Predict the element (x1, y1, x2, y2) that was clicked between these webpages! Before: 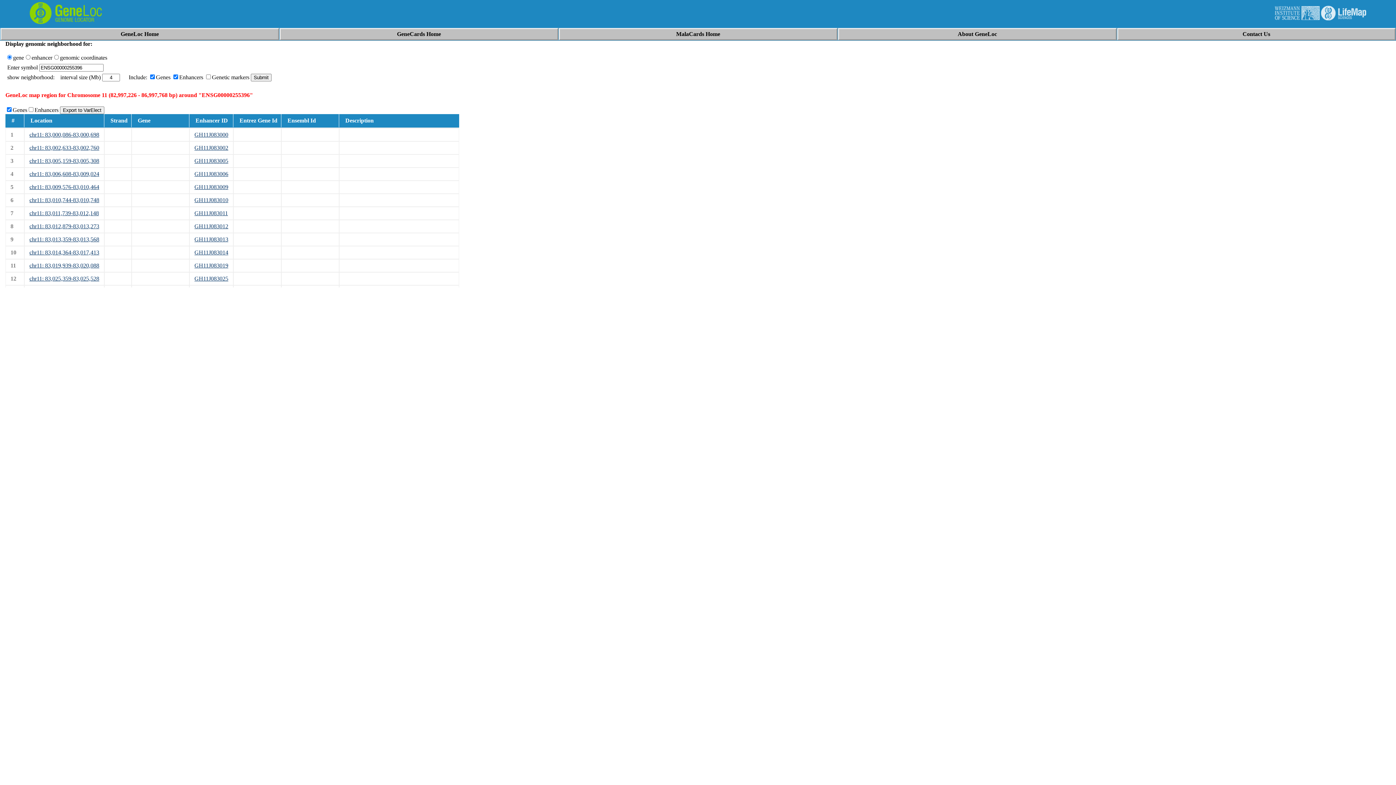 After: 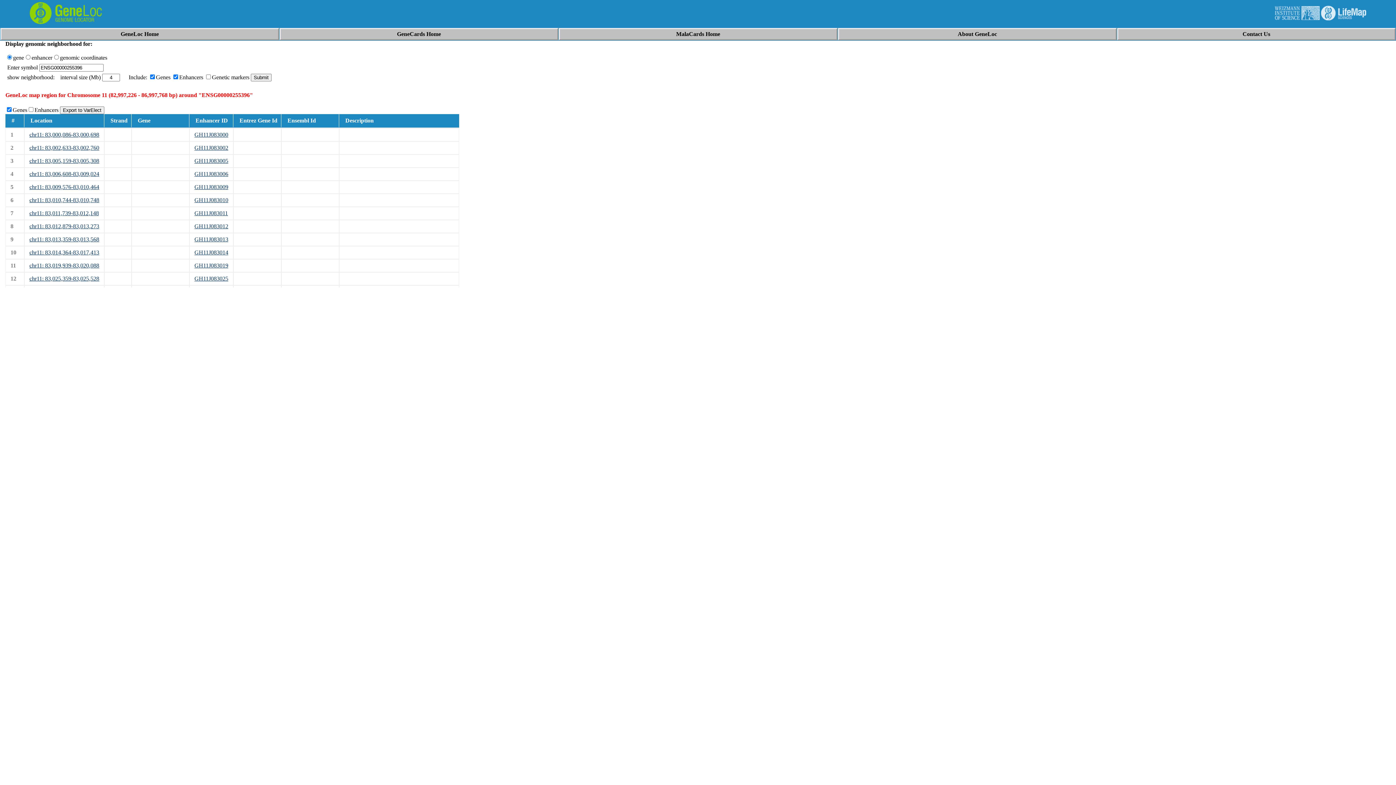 Action: bbox: (194, 197, 228, 203) label: GH11J083010